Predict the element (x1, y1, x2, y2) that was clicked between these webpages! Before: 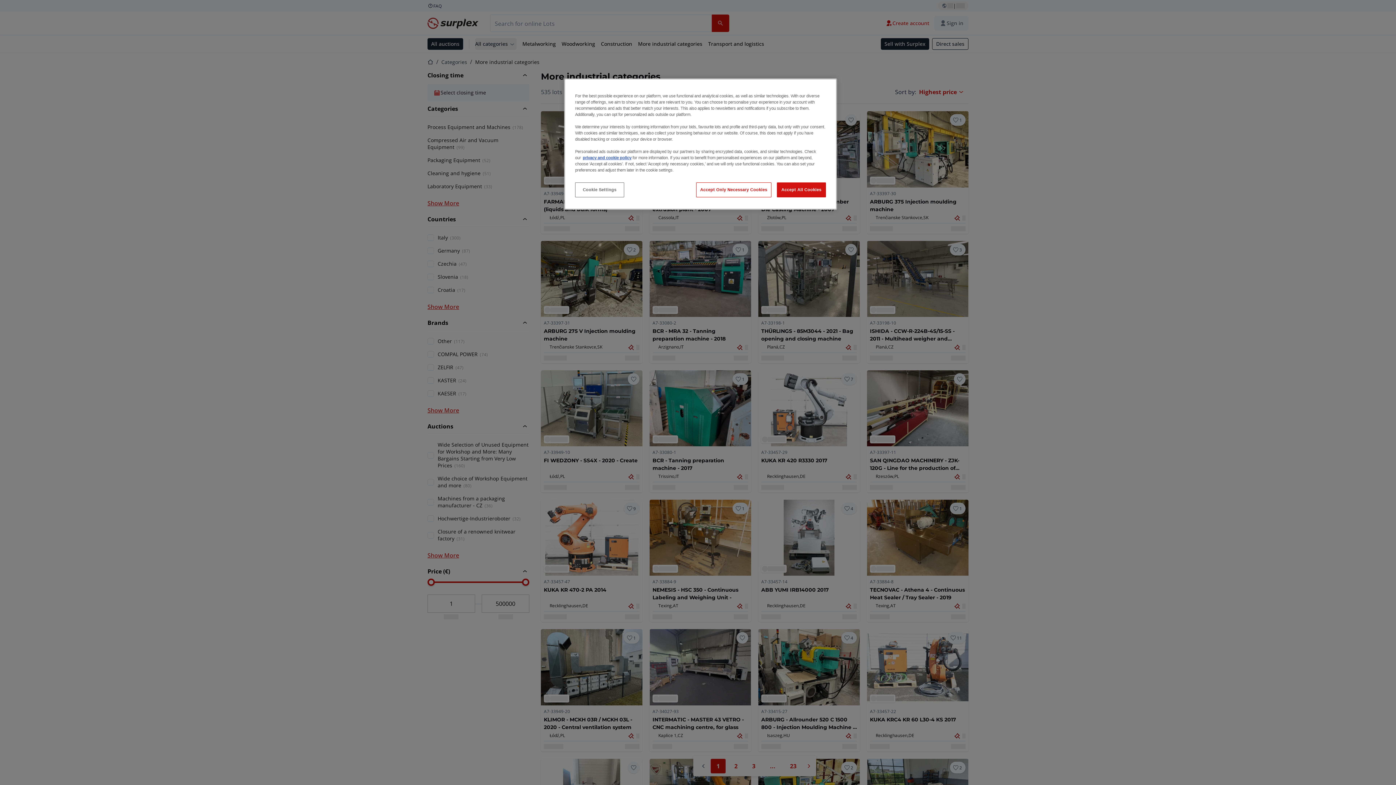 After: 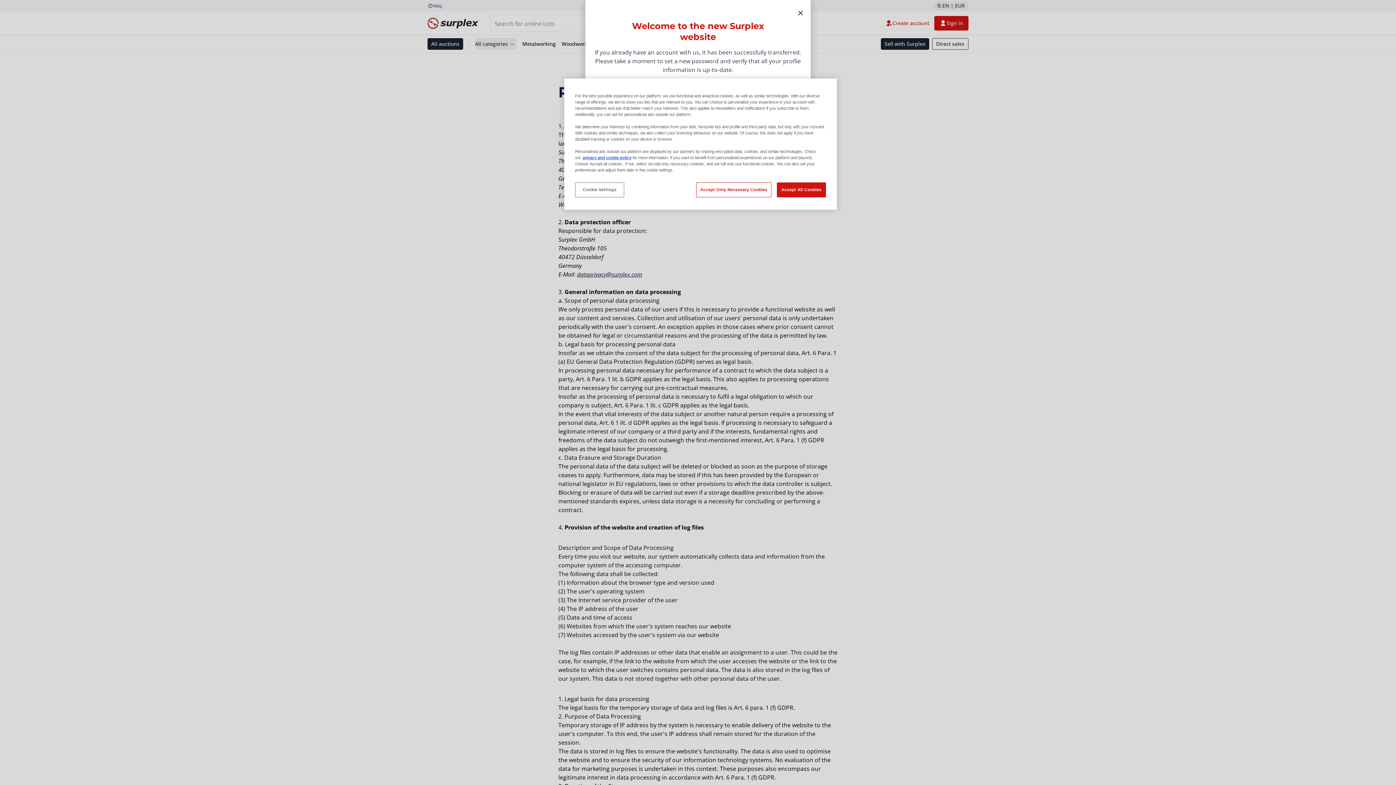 Action: label: privacy and cookie policy bbox: (582, 155, 631, 160)